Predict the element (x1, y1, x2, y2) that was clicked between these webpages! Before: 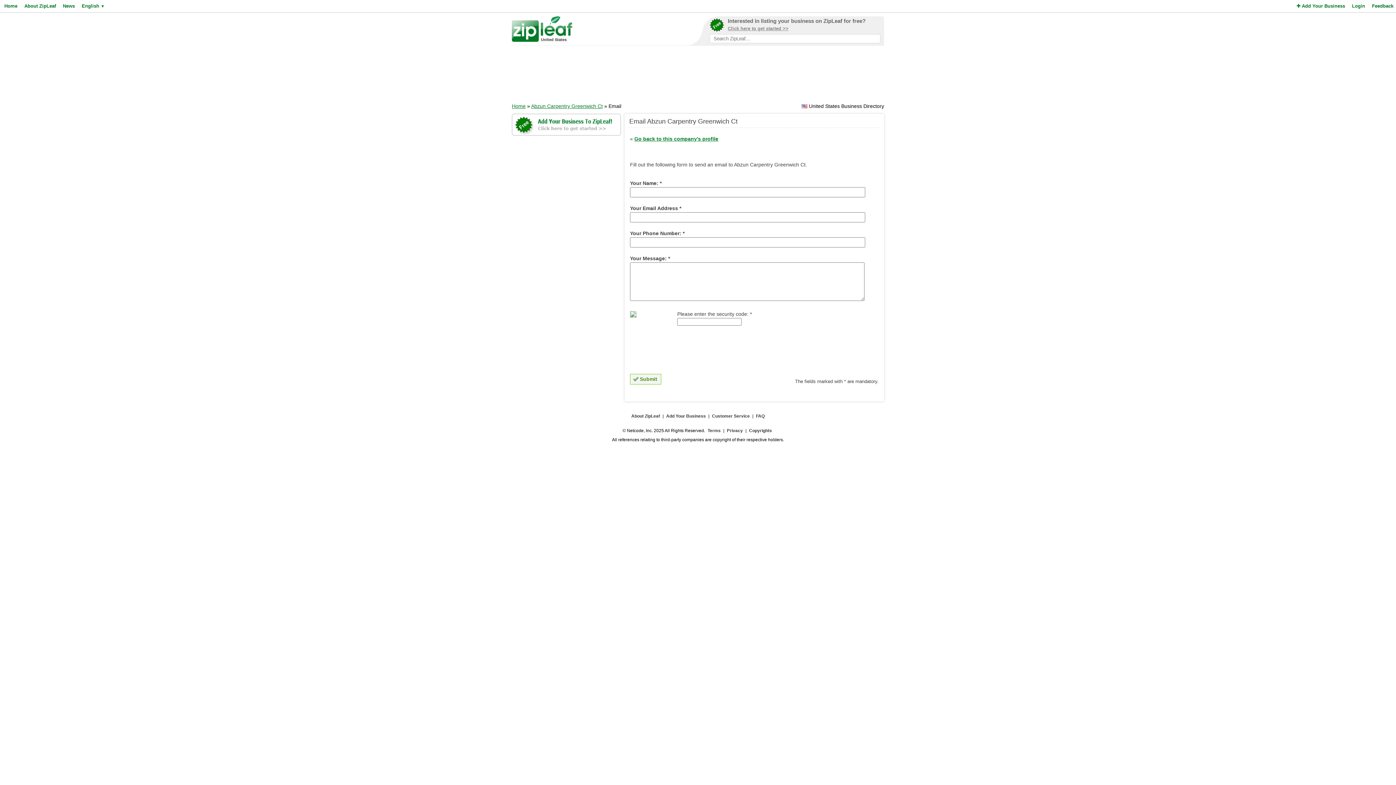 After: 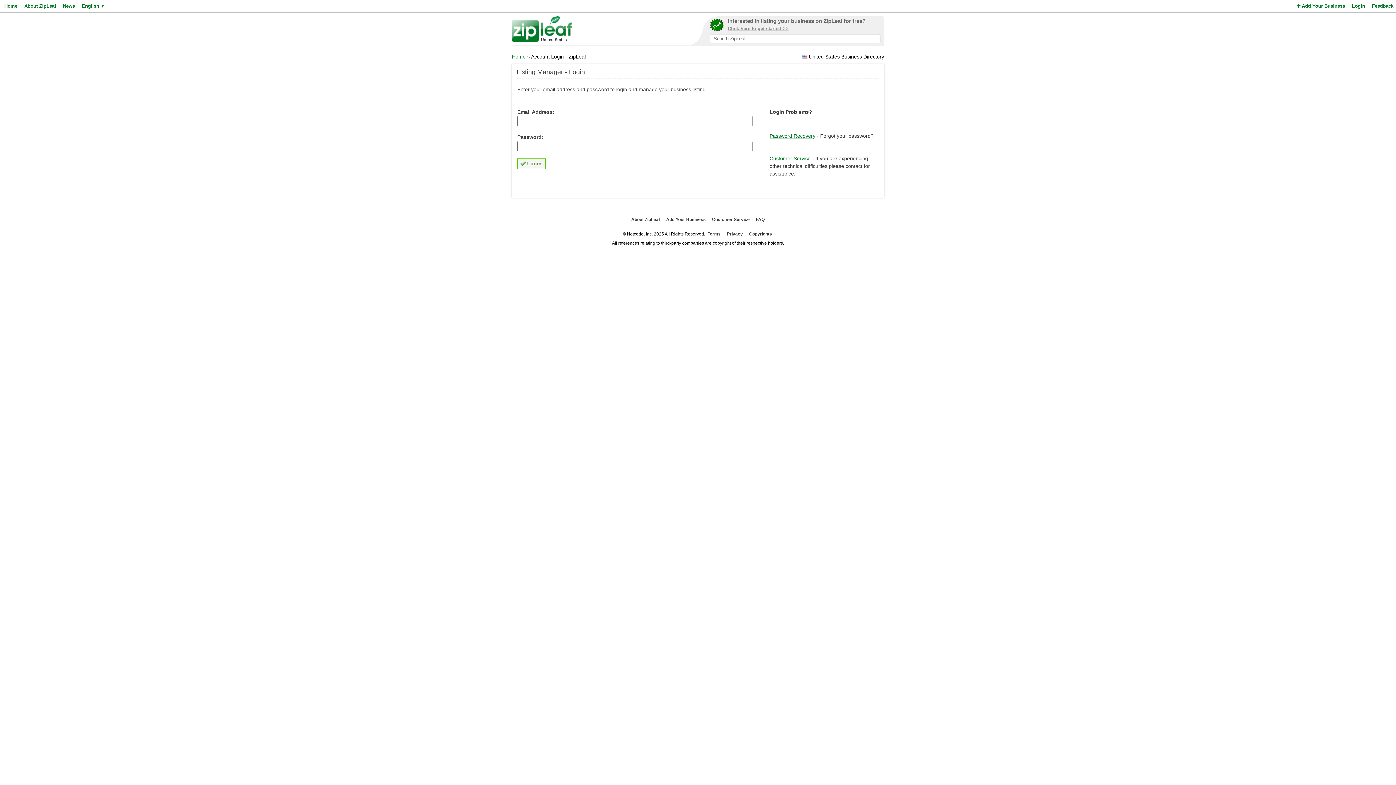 Action: label: Login bbox: (1350, 0, 1365, 12)